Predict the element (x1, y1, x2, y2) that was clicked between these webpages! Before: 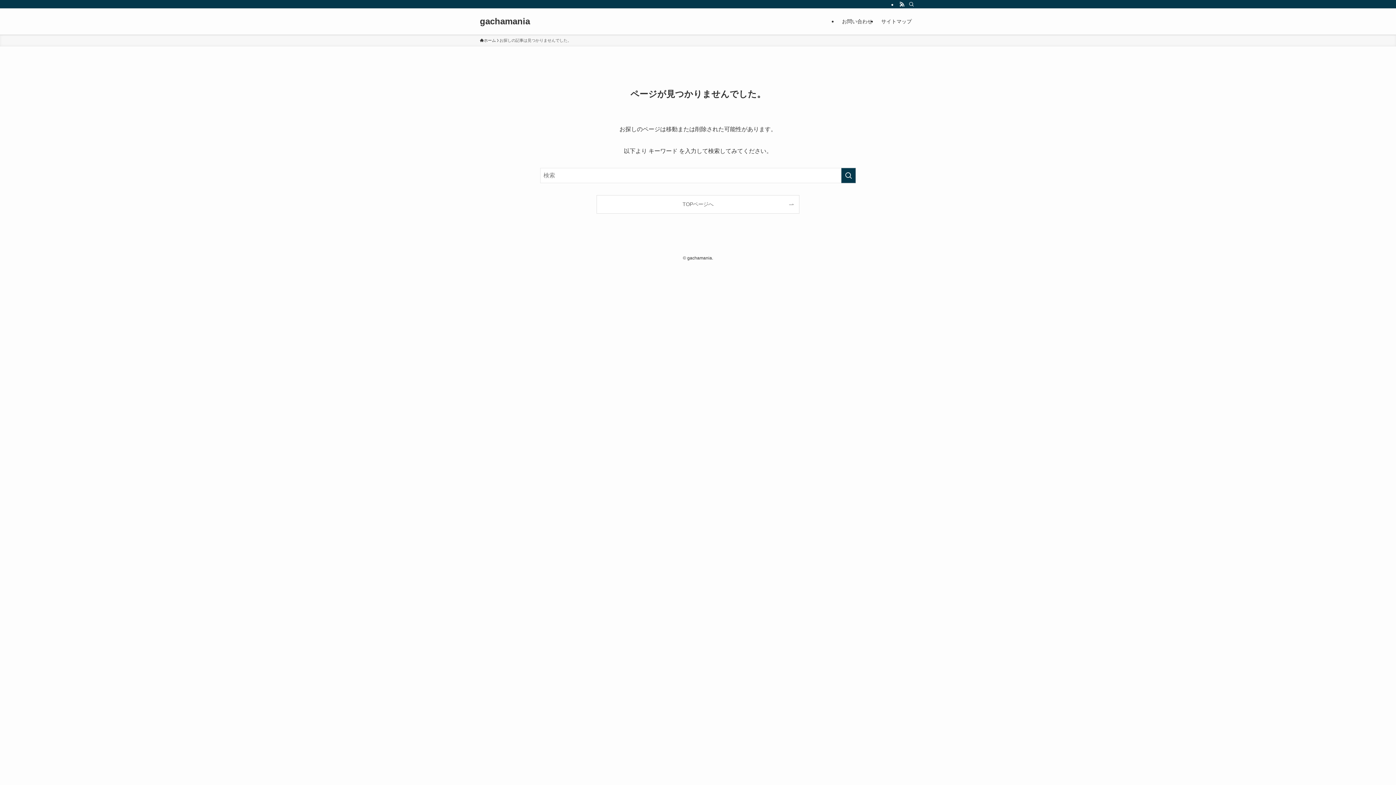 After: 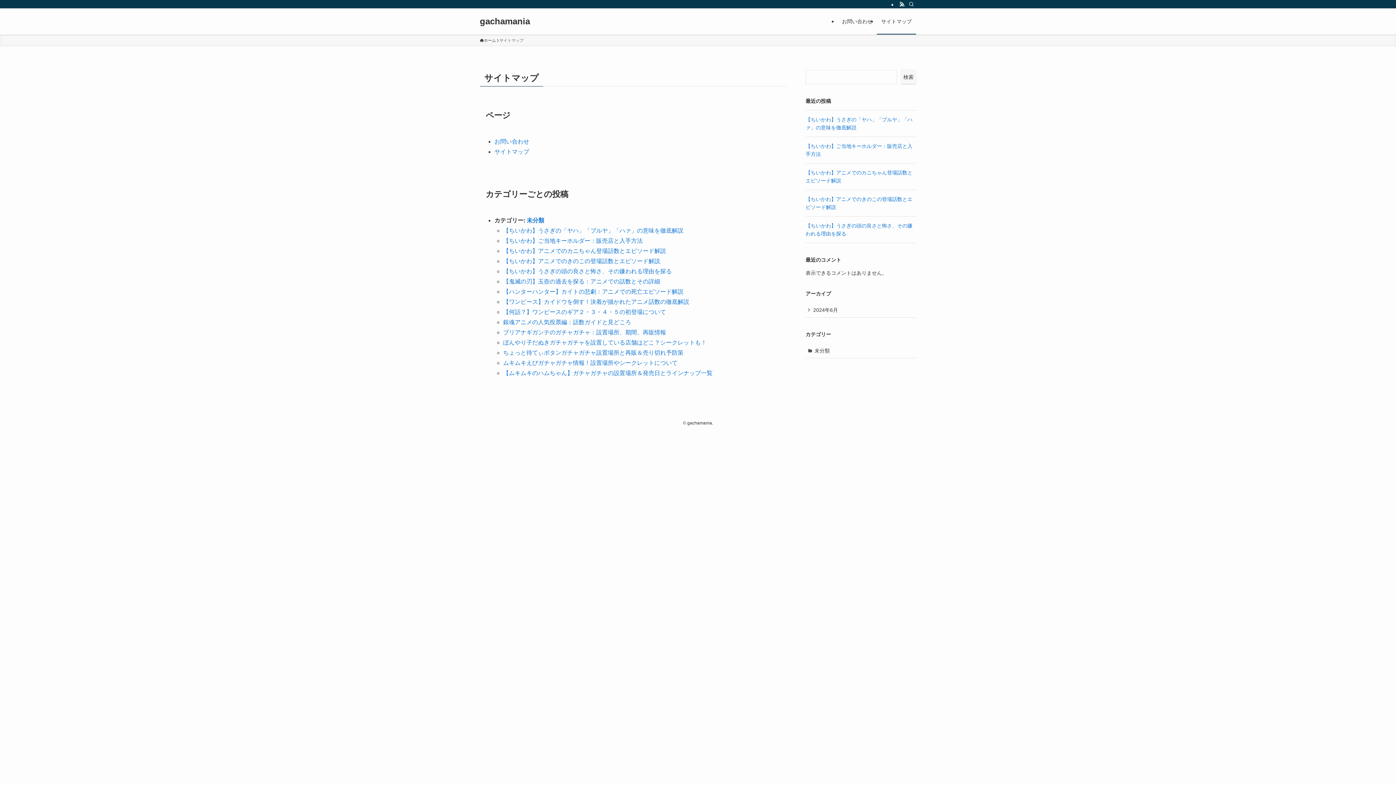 Action: label: サイトマップ bbox: (877, 8, 916, 34)